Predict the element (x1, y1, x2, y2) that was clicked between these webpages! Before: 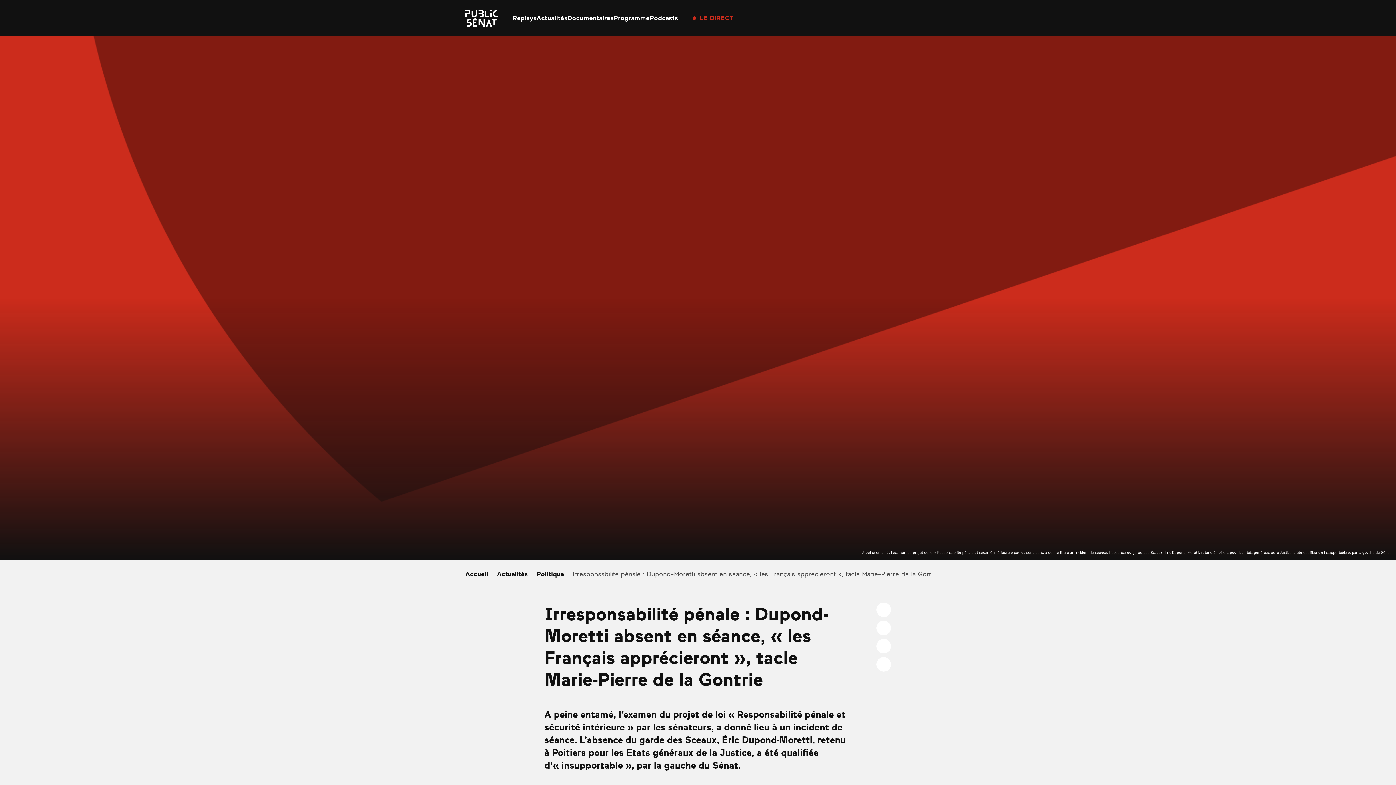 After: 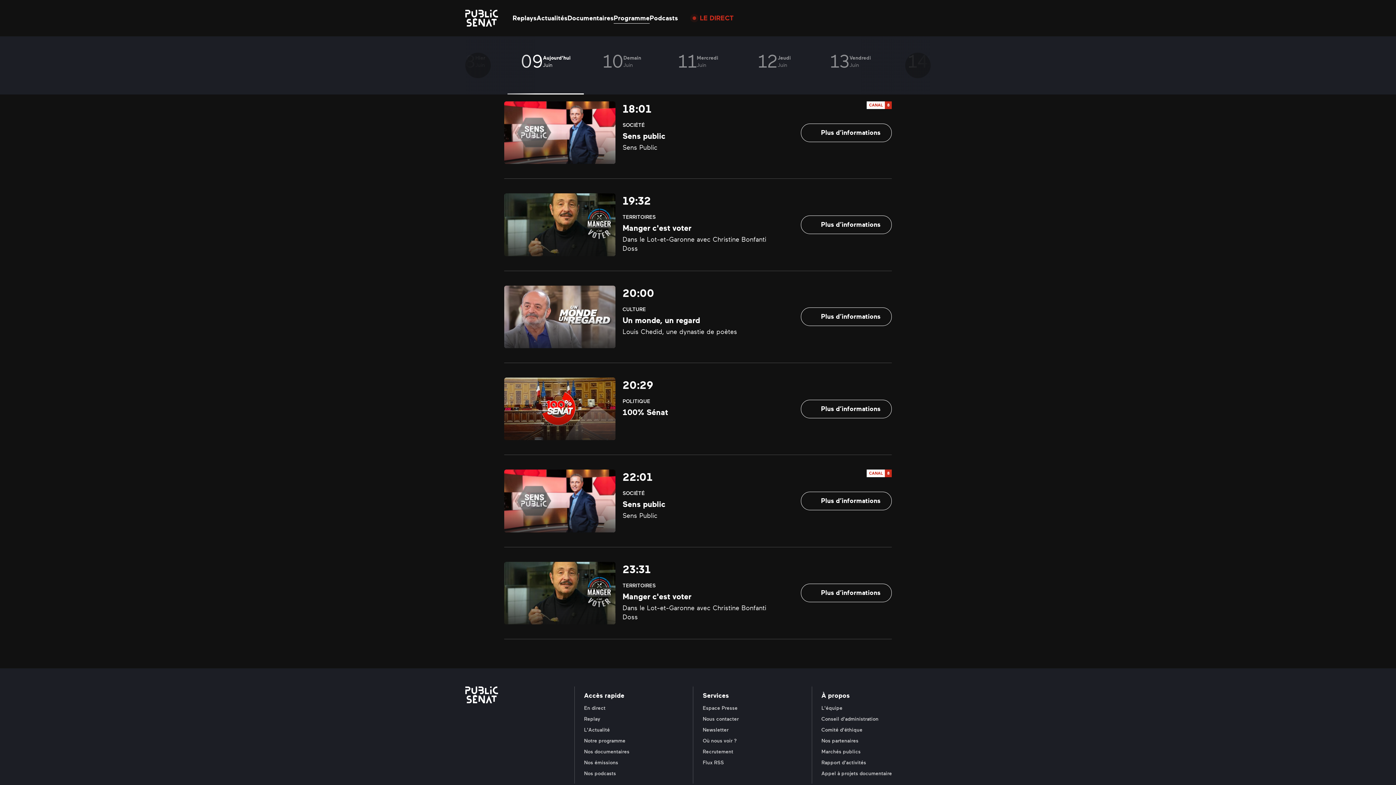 Action: bbox: (613, 14, 649, 21) label: Programme